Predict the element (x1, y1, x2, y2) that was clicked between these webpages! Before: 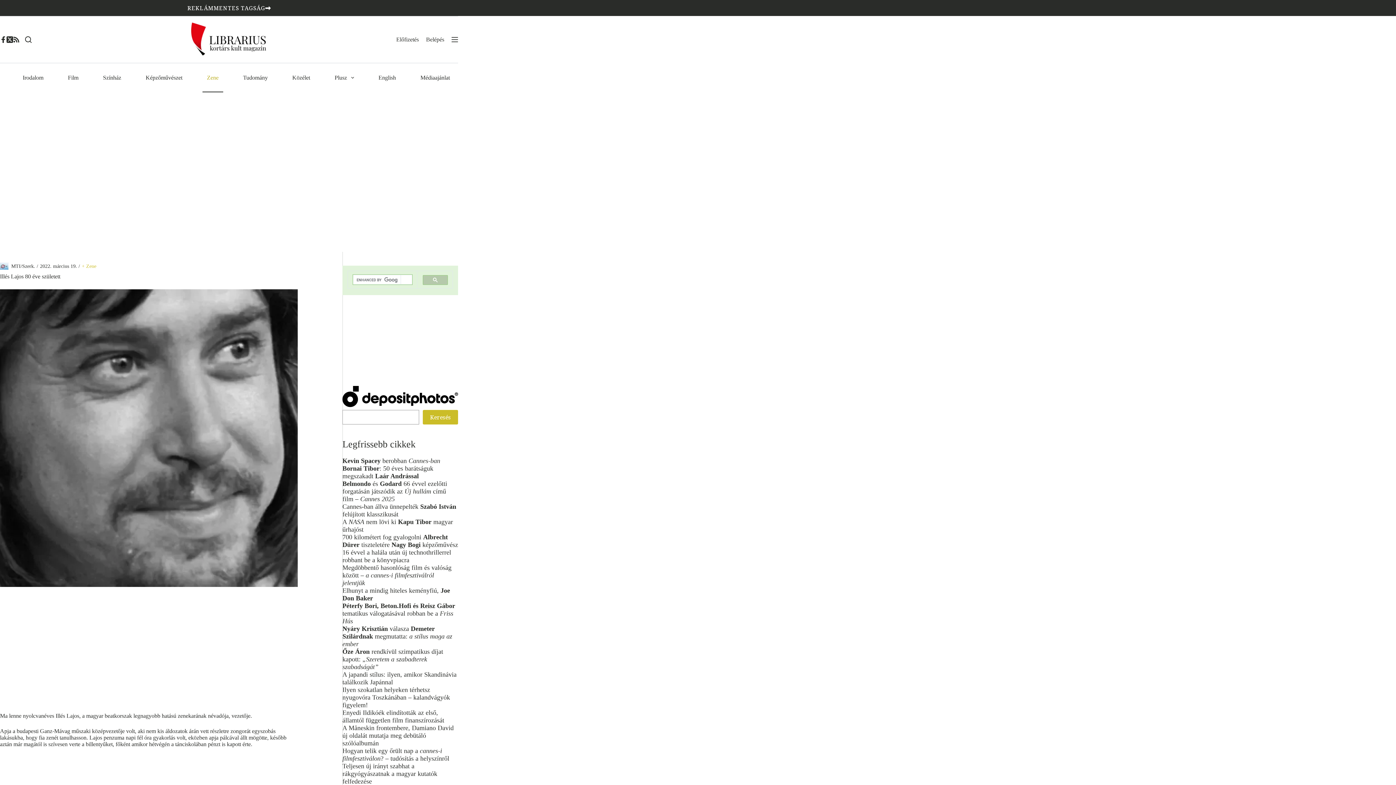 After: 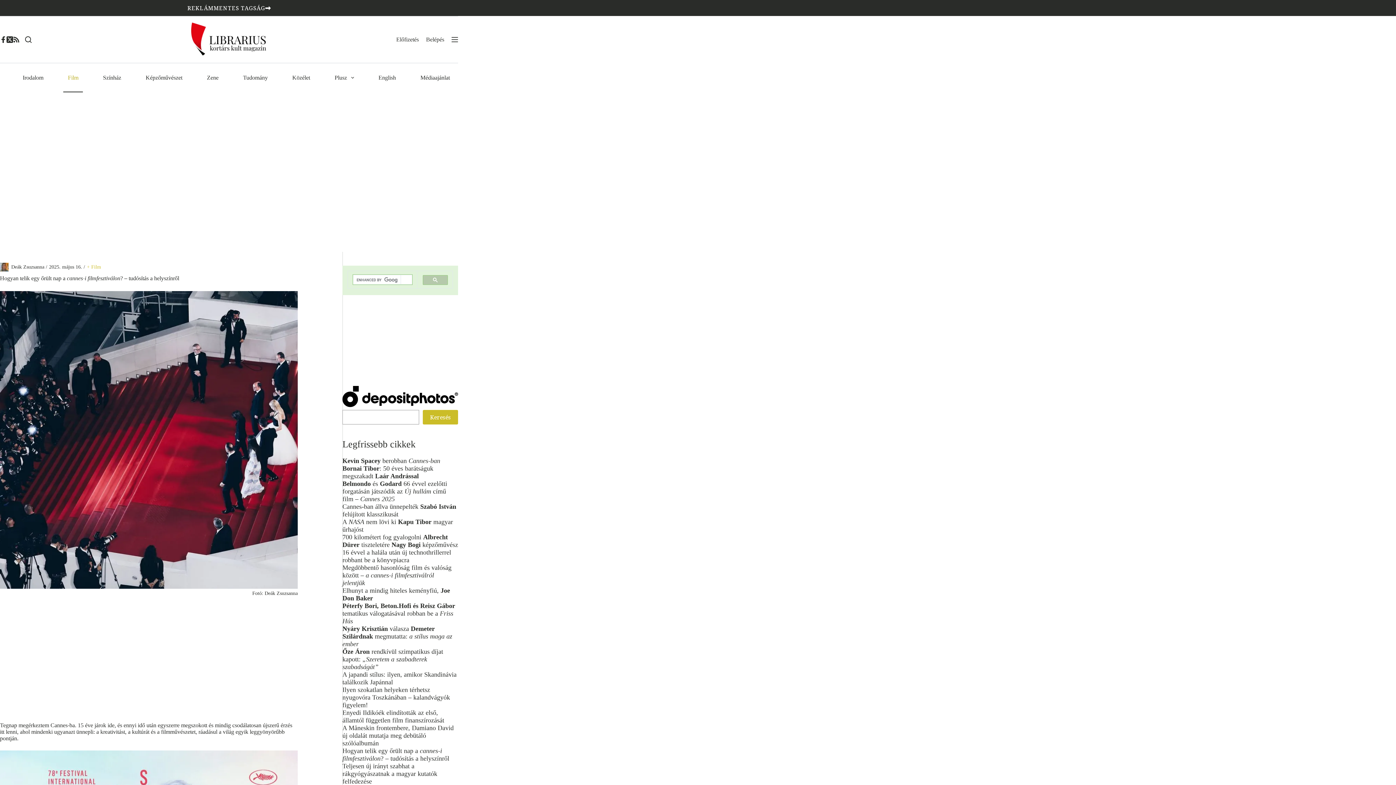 Action: bbox: (342, 747, 449, 762) label: Hogyan telik egy őrült nap a cannes-i filmfesztiválon? – tudósítás a helyszínről